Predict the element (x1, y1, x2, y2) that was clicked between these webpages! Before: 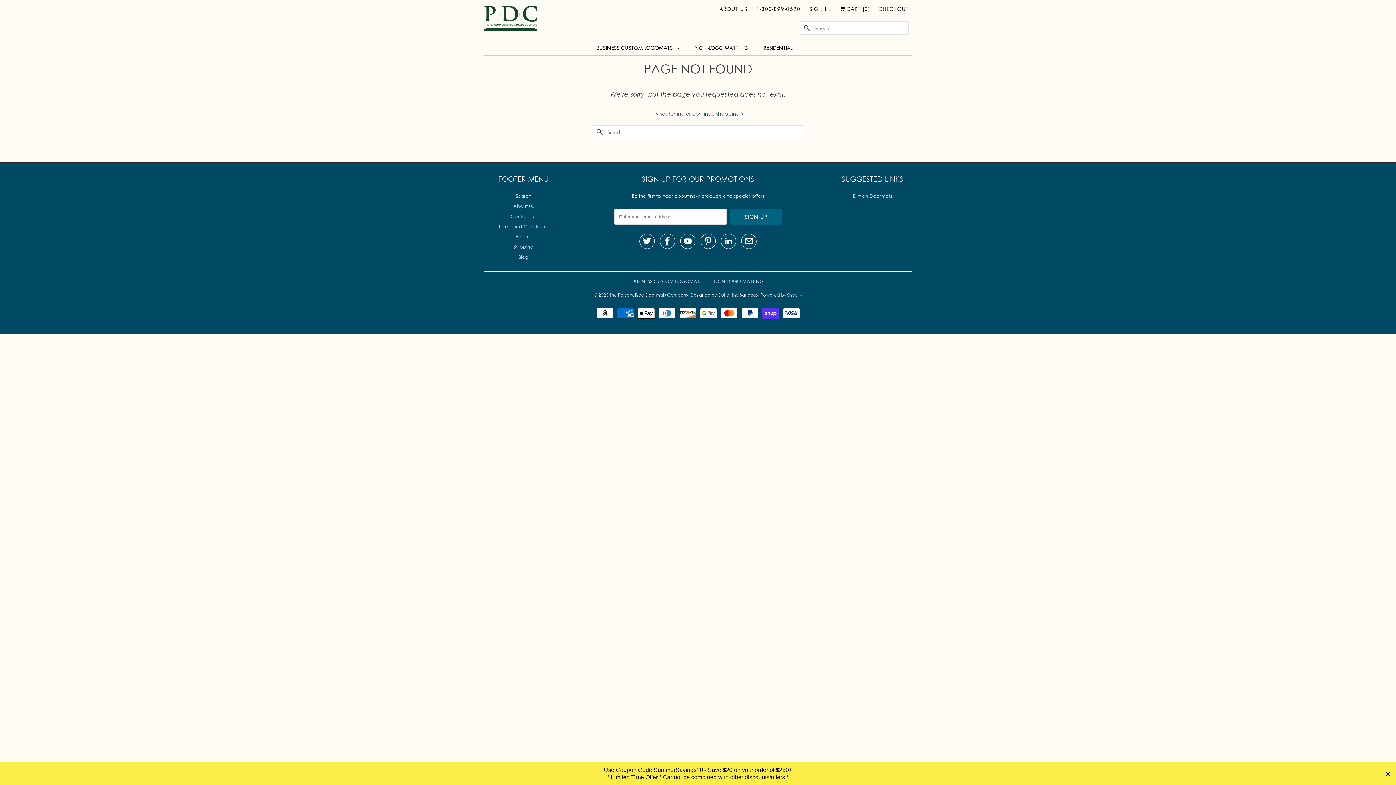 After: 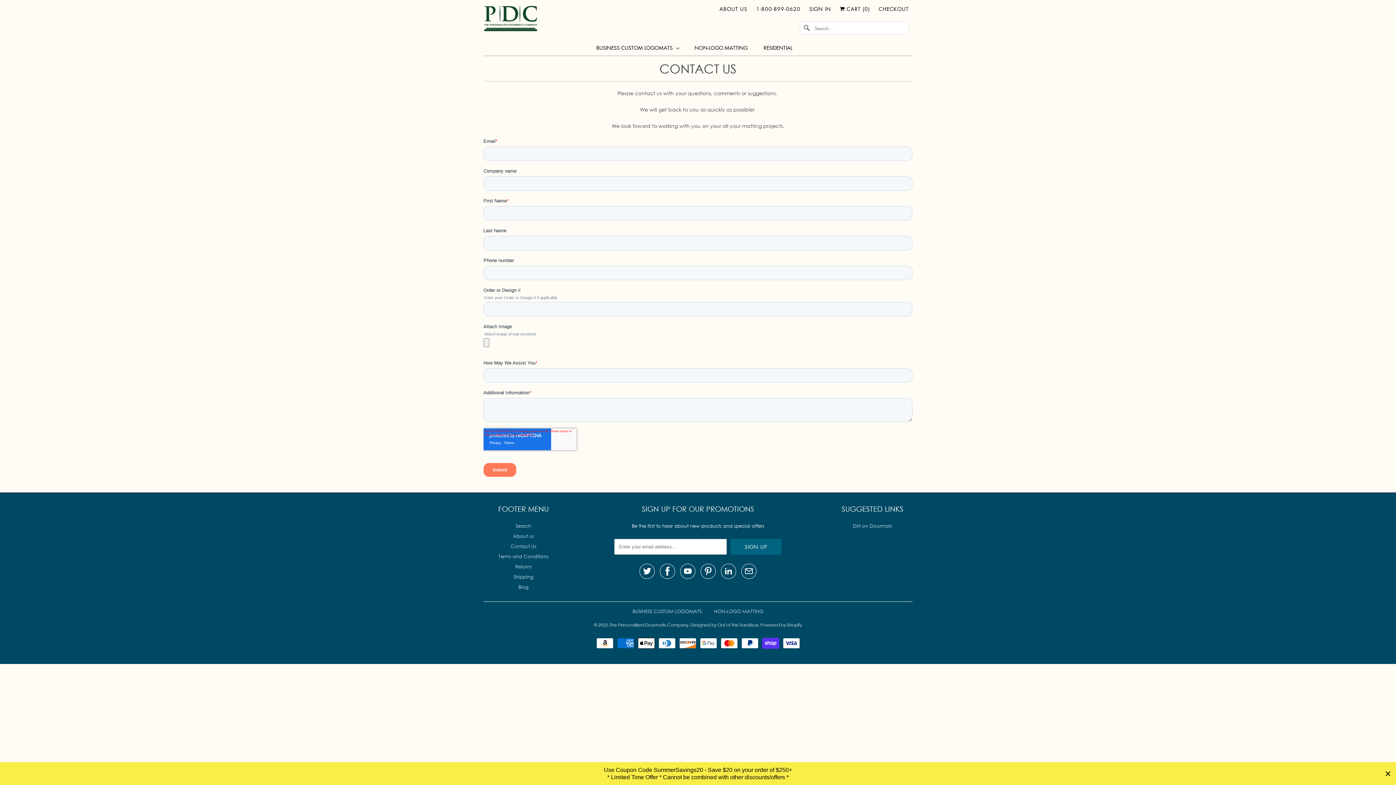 Action: bbox: (756, 3, 800, 14) label: 1-800-899-0620